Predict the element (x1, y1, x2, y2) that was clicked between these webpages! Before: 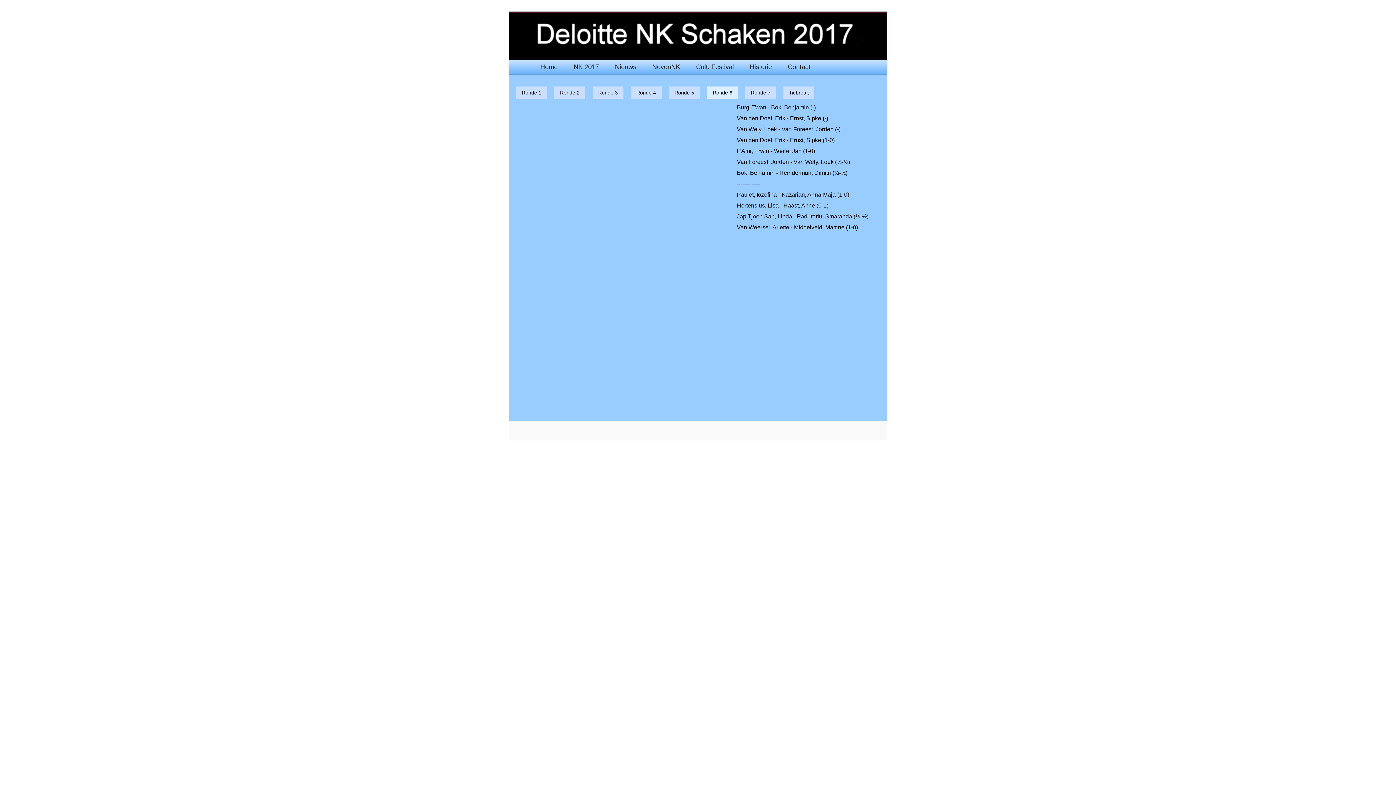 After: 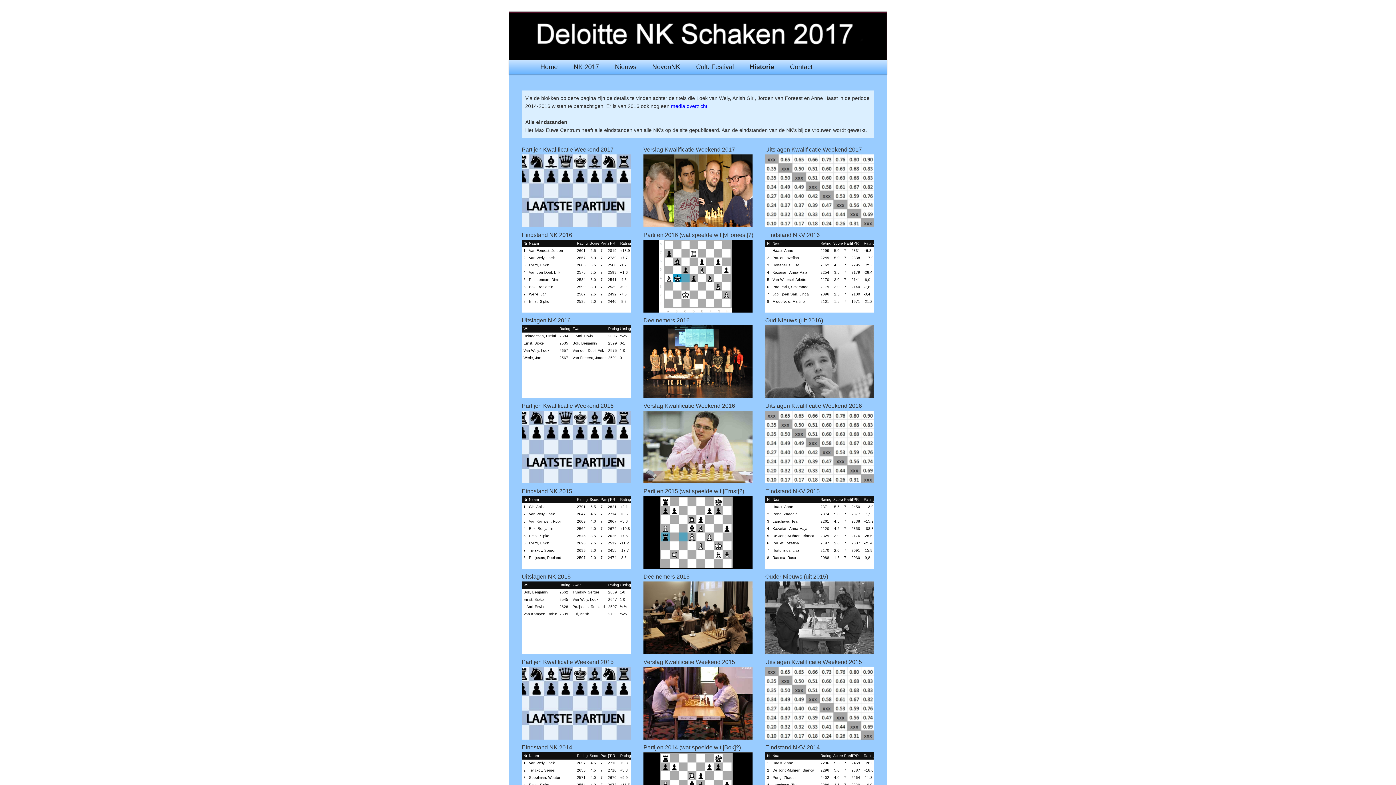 Action: label: Historie bbox: (742, 59, 780, 74)